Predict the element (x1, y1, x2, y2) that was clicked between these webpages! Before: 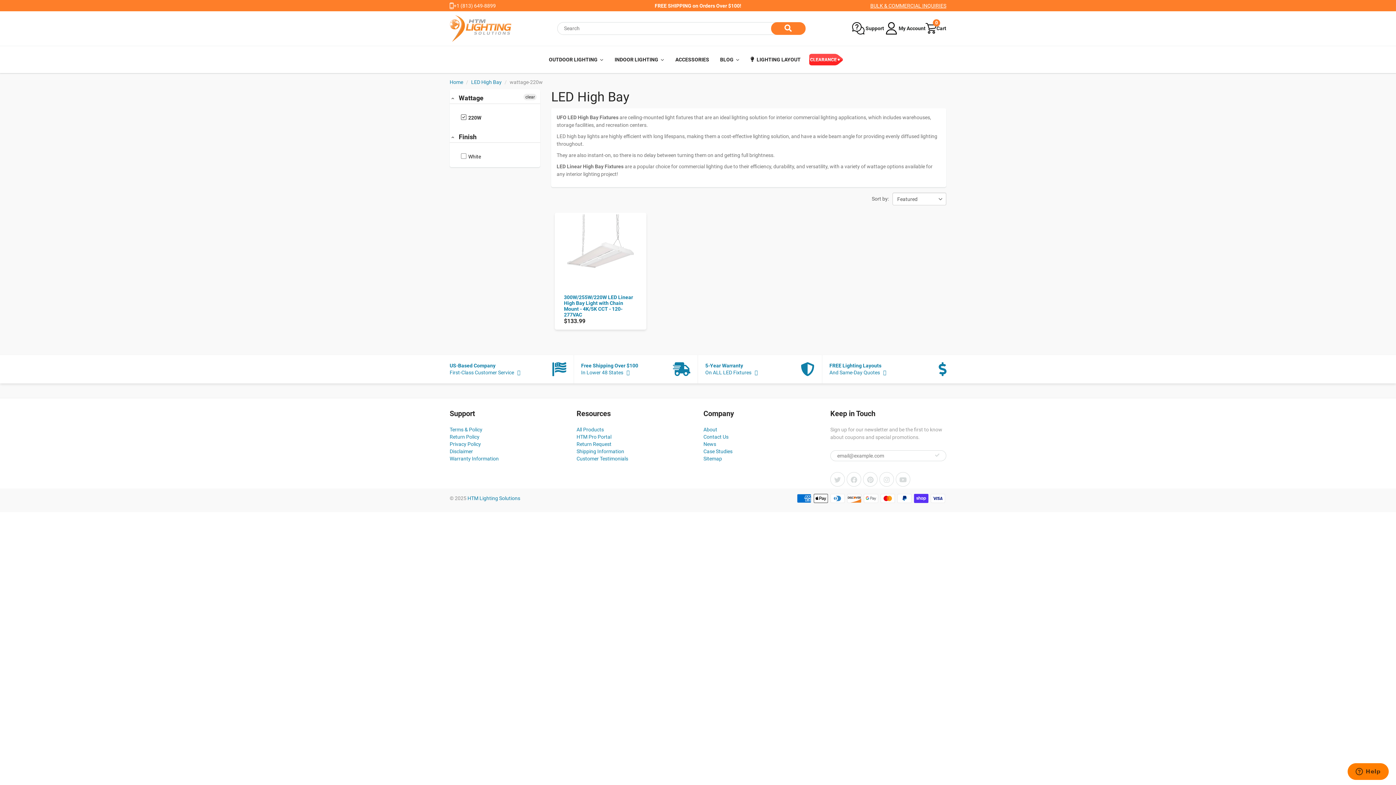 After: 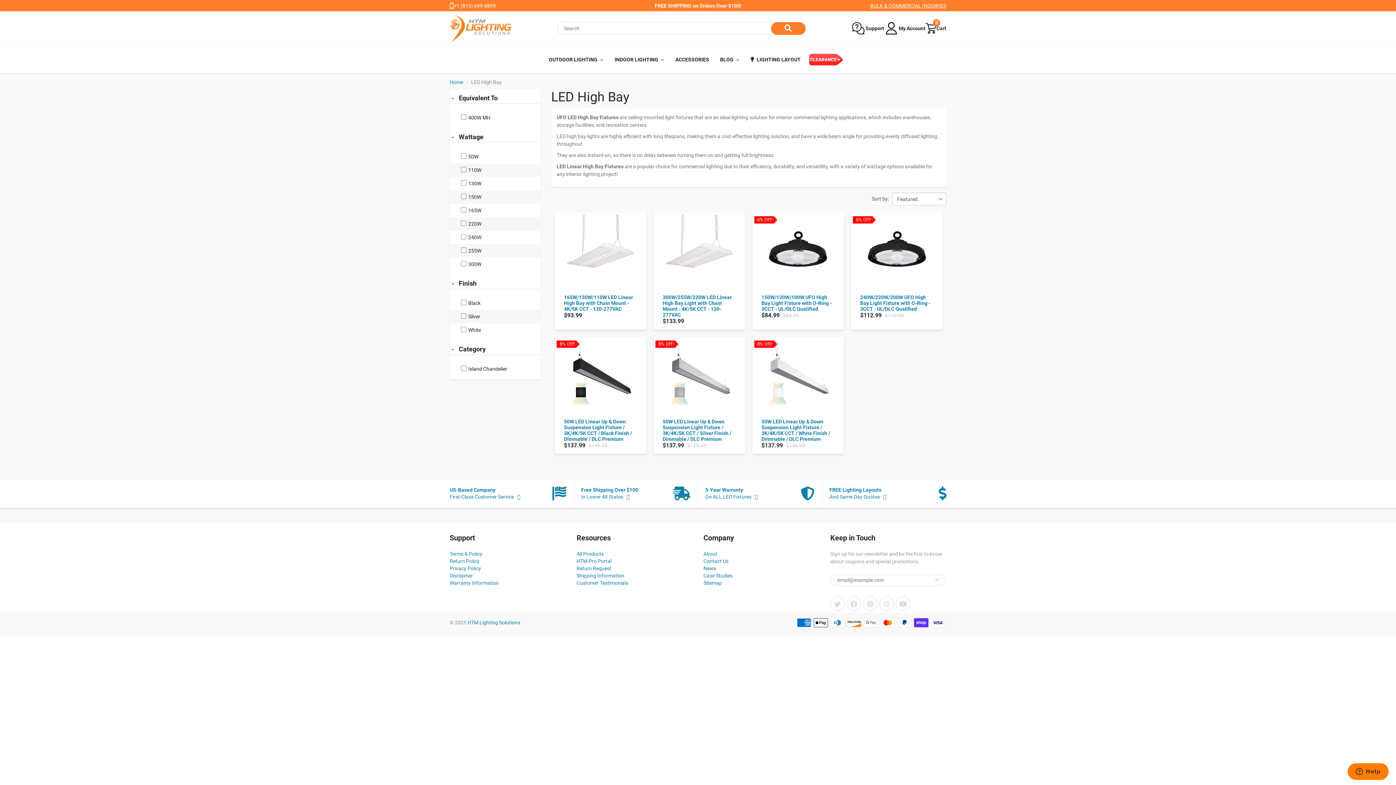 Action: bbox: (523, 93, 536, 100) label: clear